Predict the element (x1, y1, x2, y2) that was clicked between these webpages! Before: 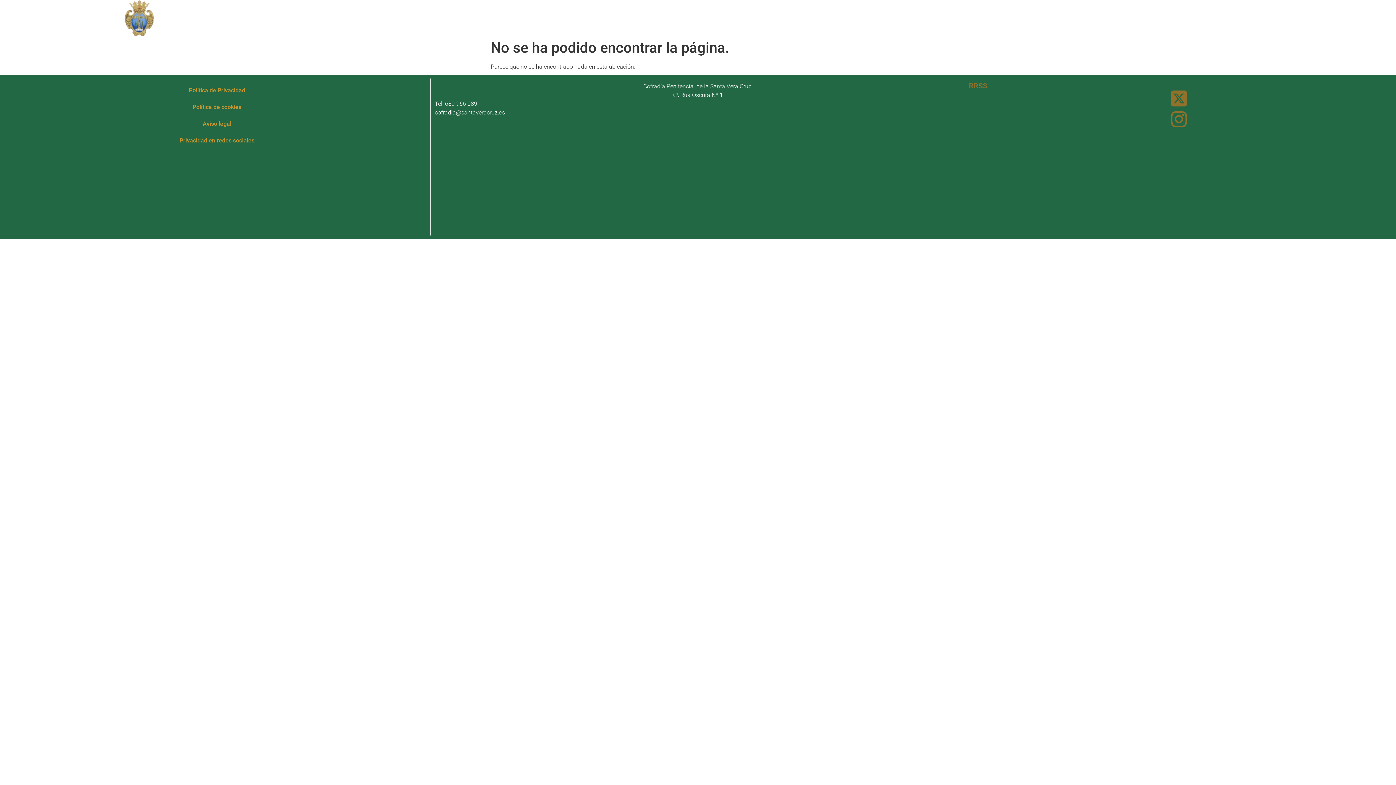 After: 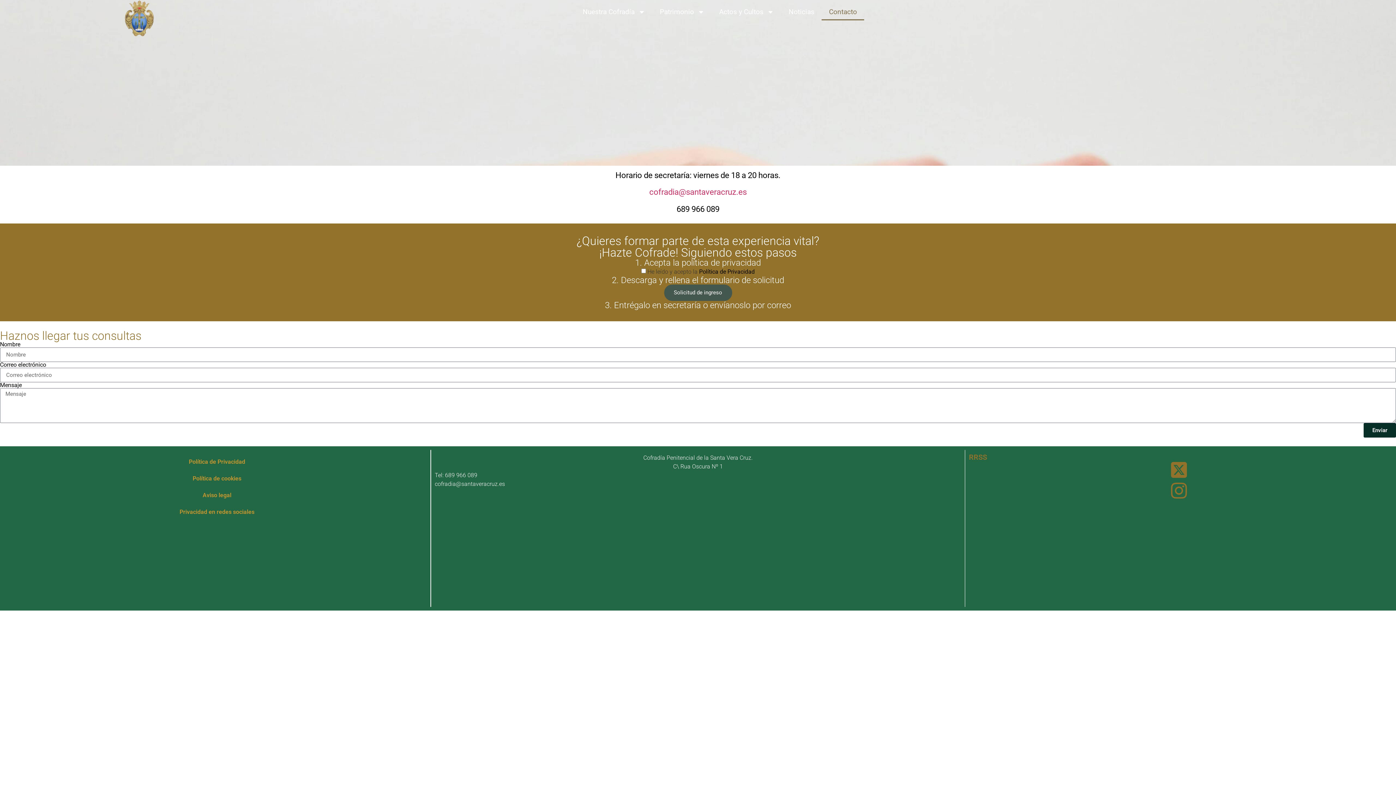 Action: label: Contacto bbox: (821, 3, 864, 20)